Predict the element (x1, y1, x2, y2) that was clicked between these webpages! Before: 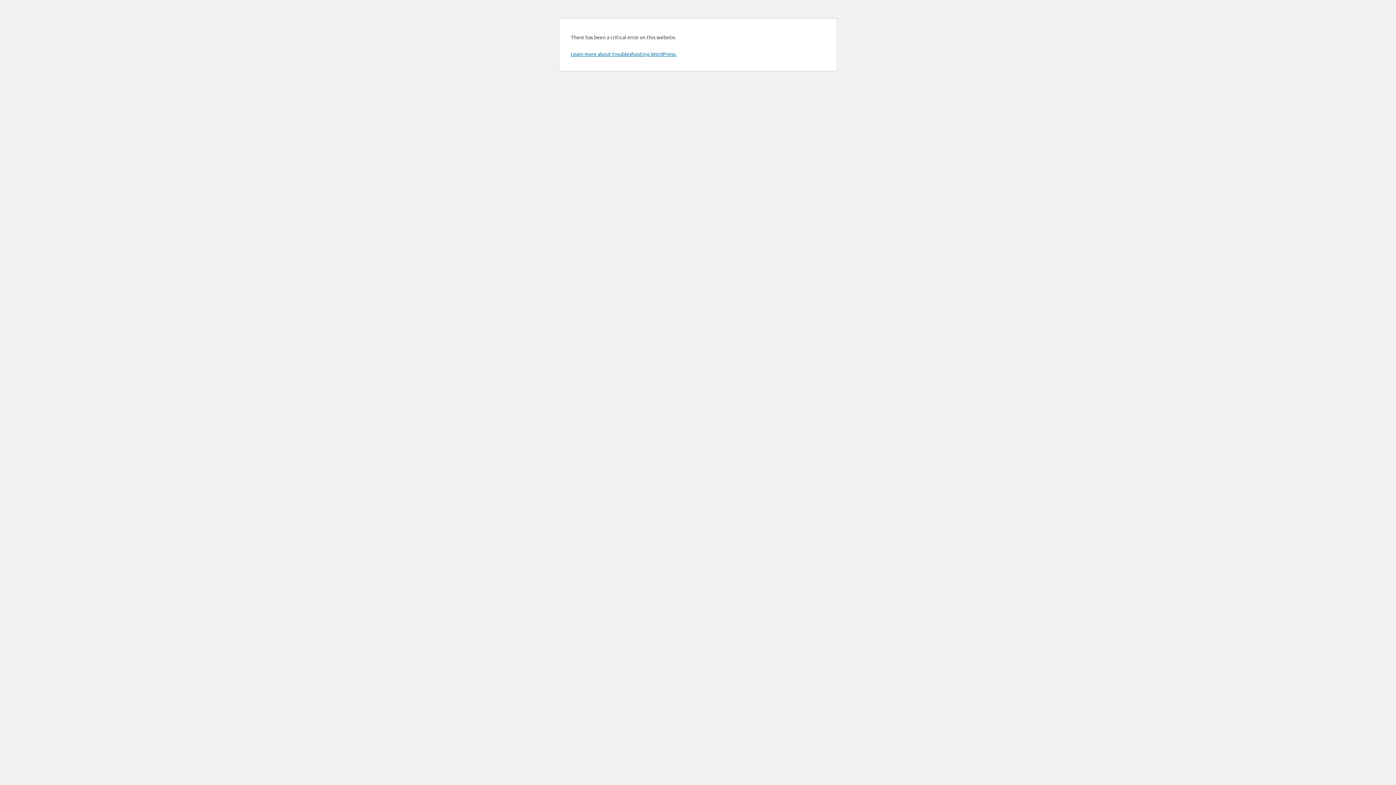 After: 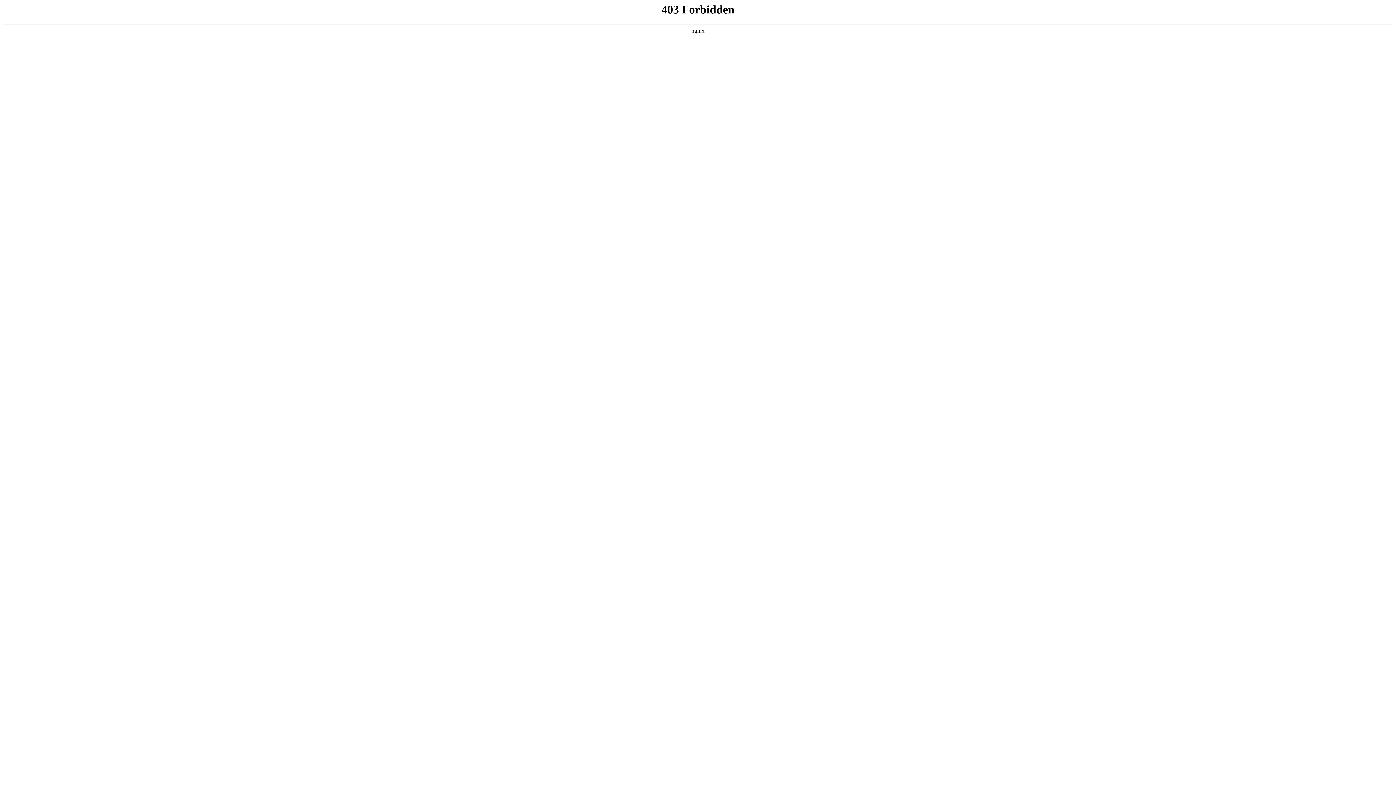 Action: bbox: (570, 50, 676, 57) label: Learn more about troubleshooting WordPress.